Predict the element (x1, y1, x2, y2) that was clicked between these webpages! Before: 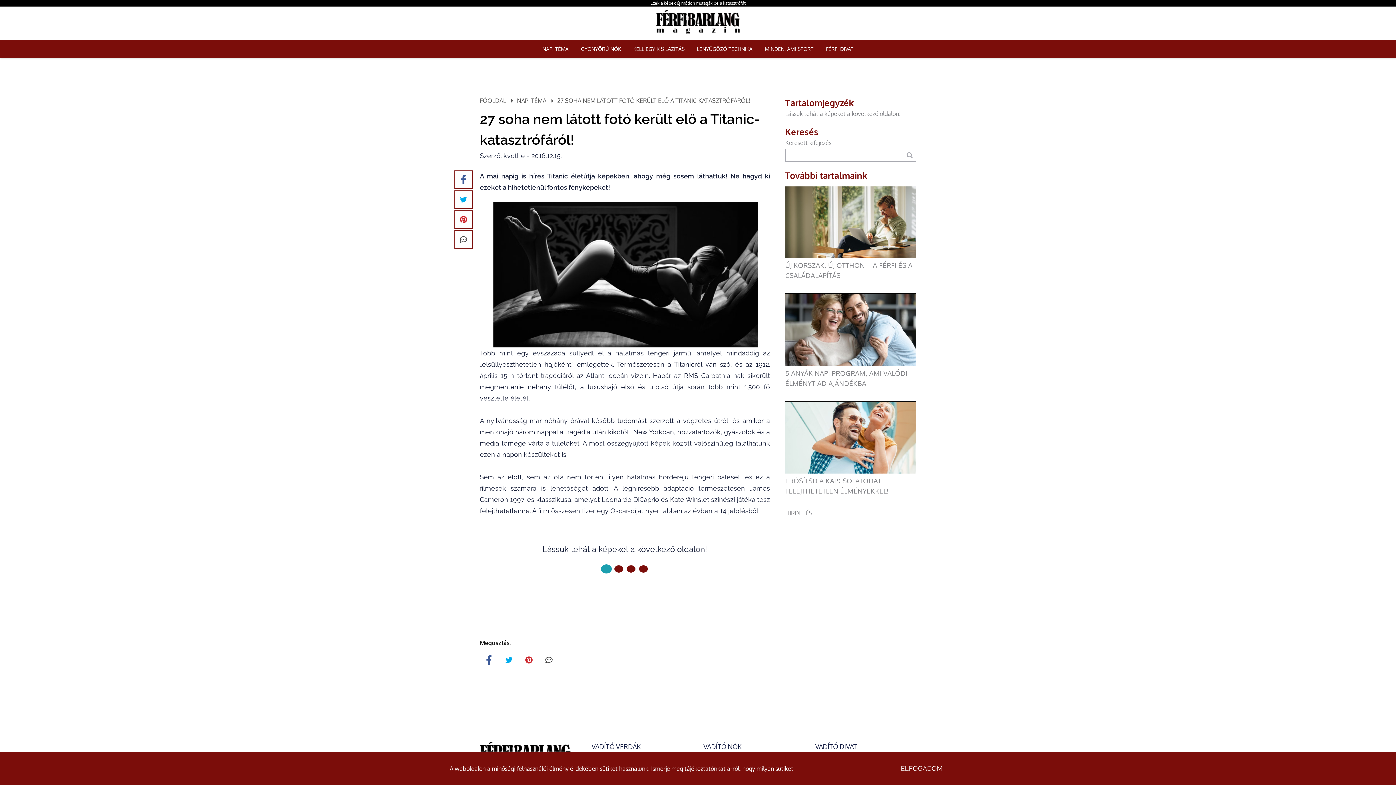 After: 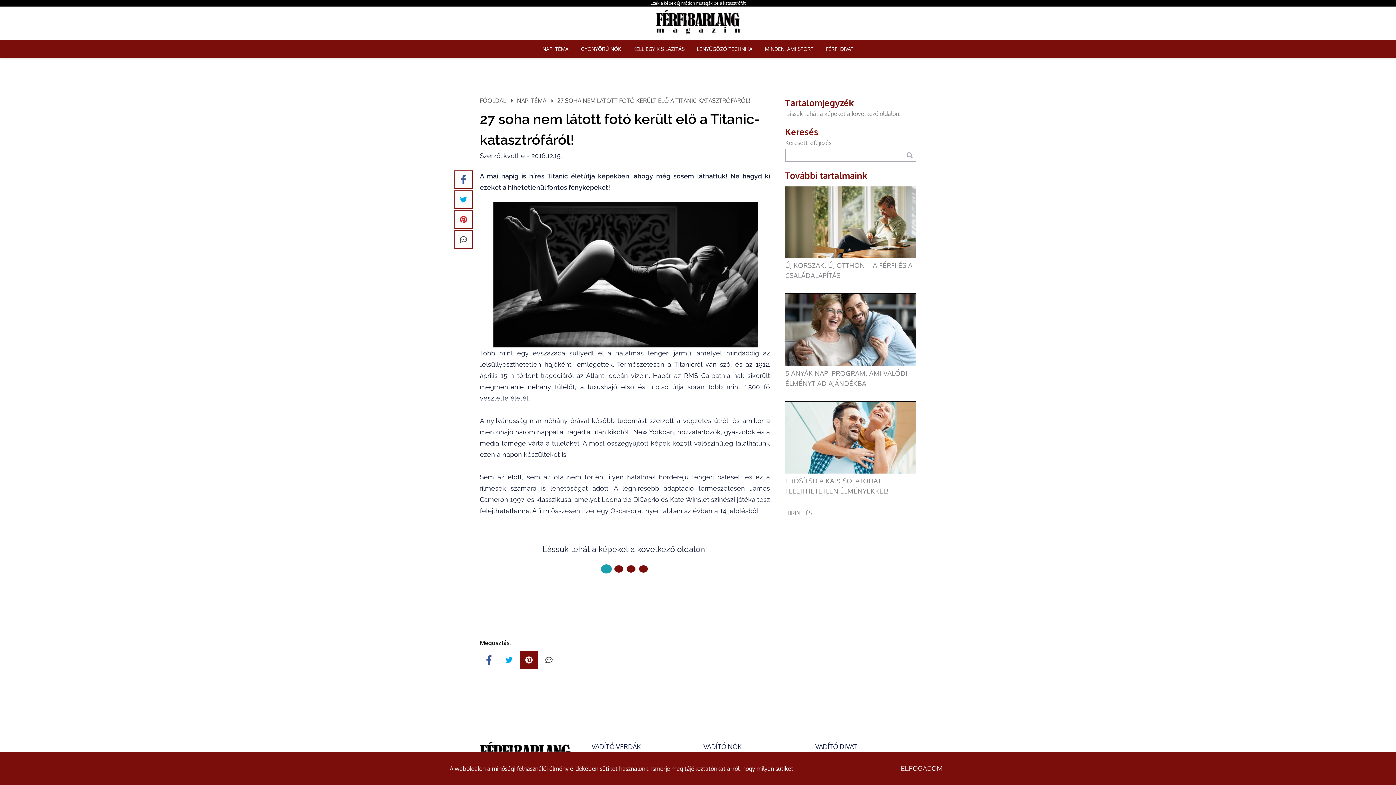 Action: bbox: (520, 651, 538, 669)